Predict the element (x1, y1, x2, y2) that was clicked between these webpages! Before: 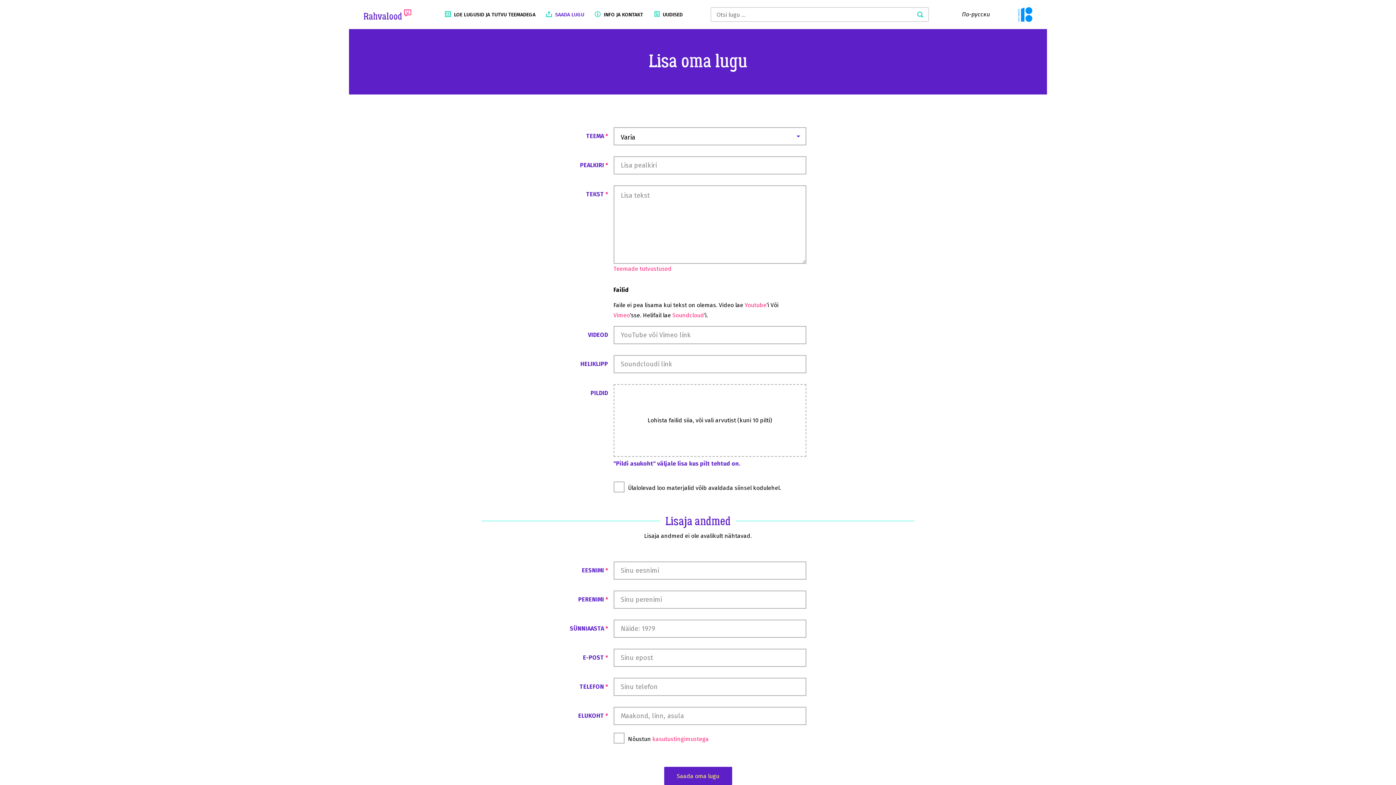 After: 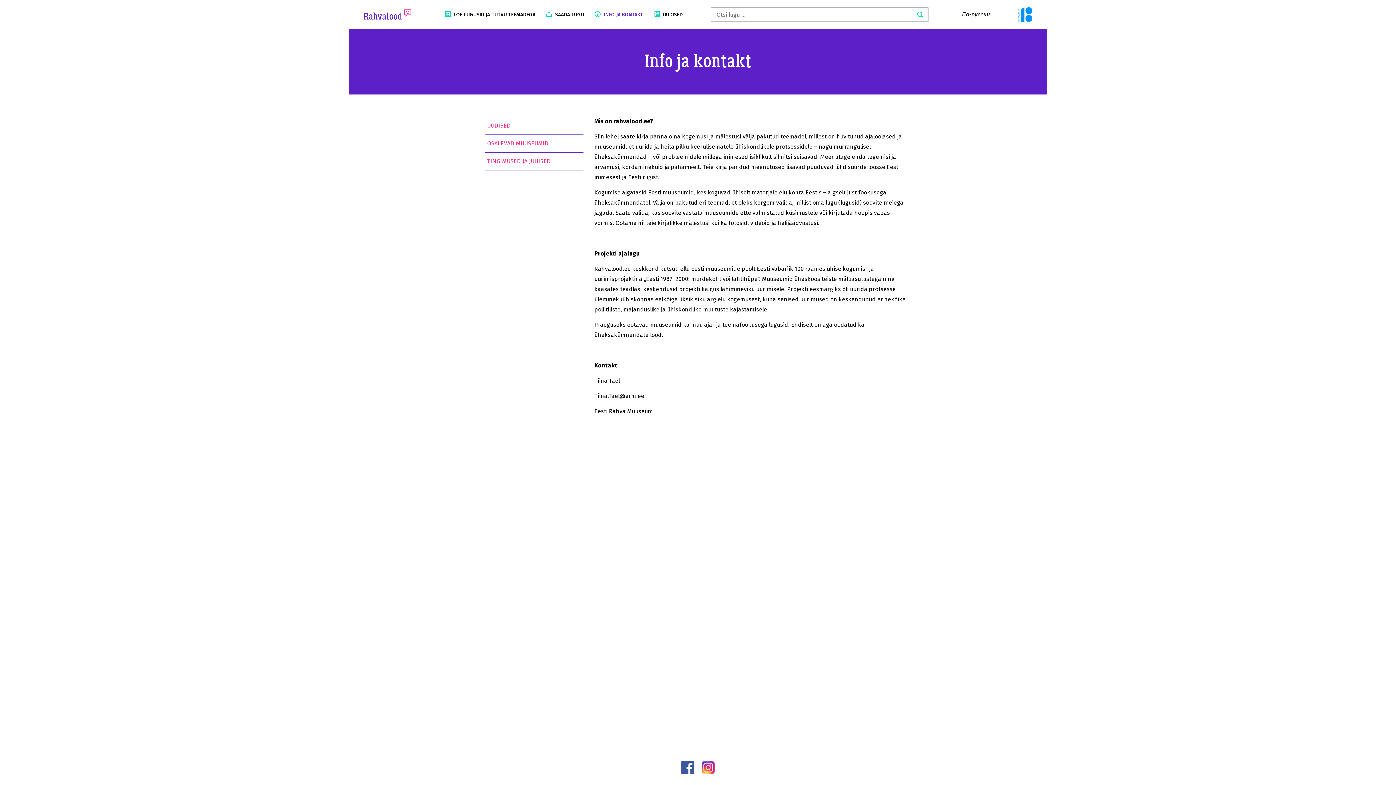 Action: label: INFO JA KONTAKT bbox: (594, 6, 648, 22)